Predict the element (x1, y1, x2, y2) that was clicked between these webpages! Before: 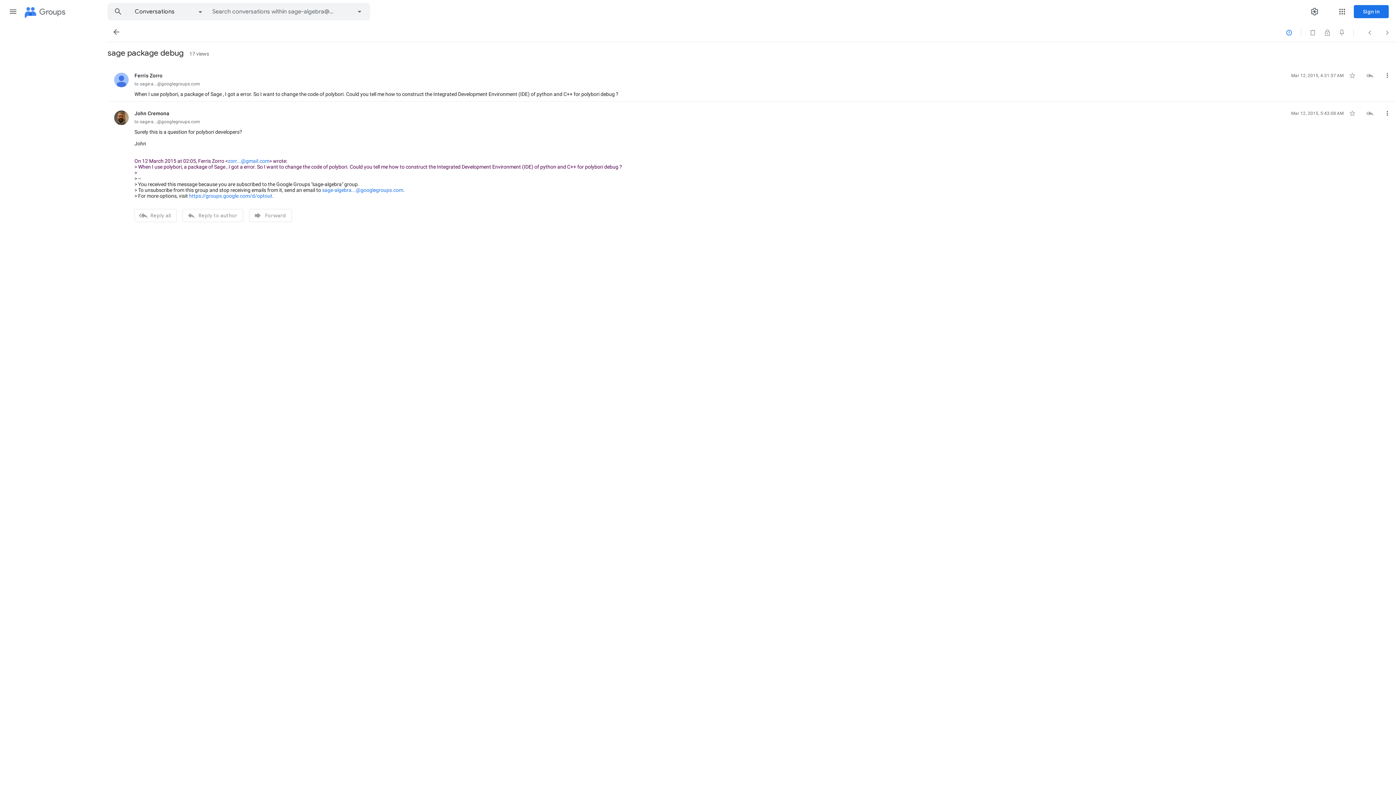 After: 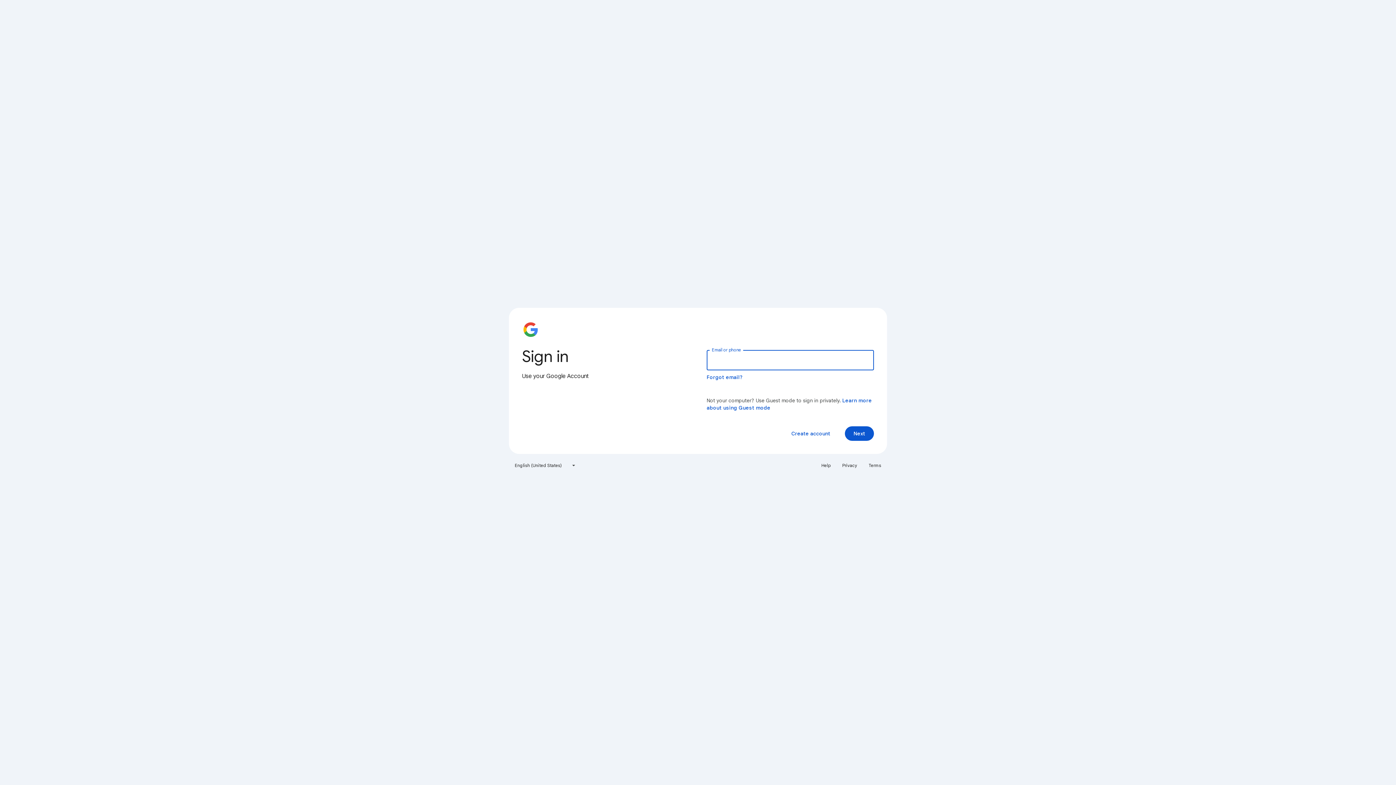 Action: label: Sign in bbox: (1354, 5, 1389, 18)